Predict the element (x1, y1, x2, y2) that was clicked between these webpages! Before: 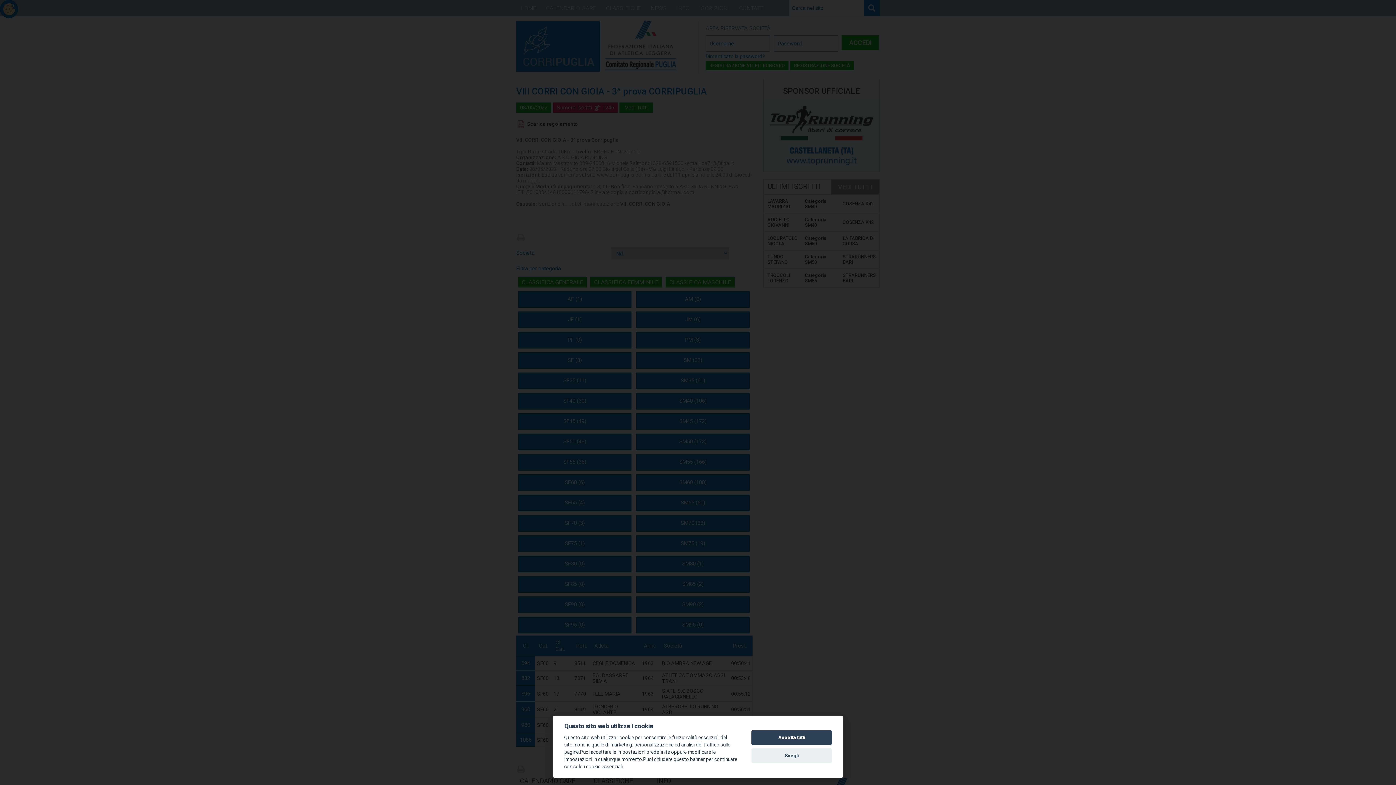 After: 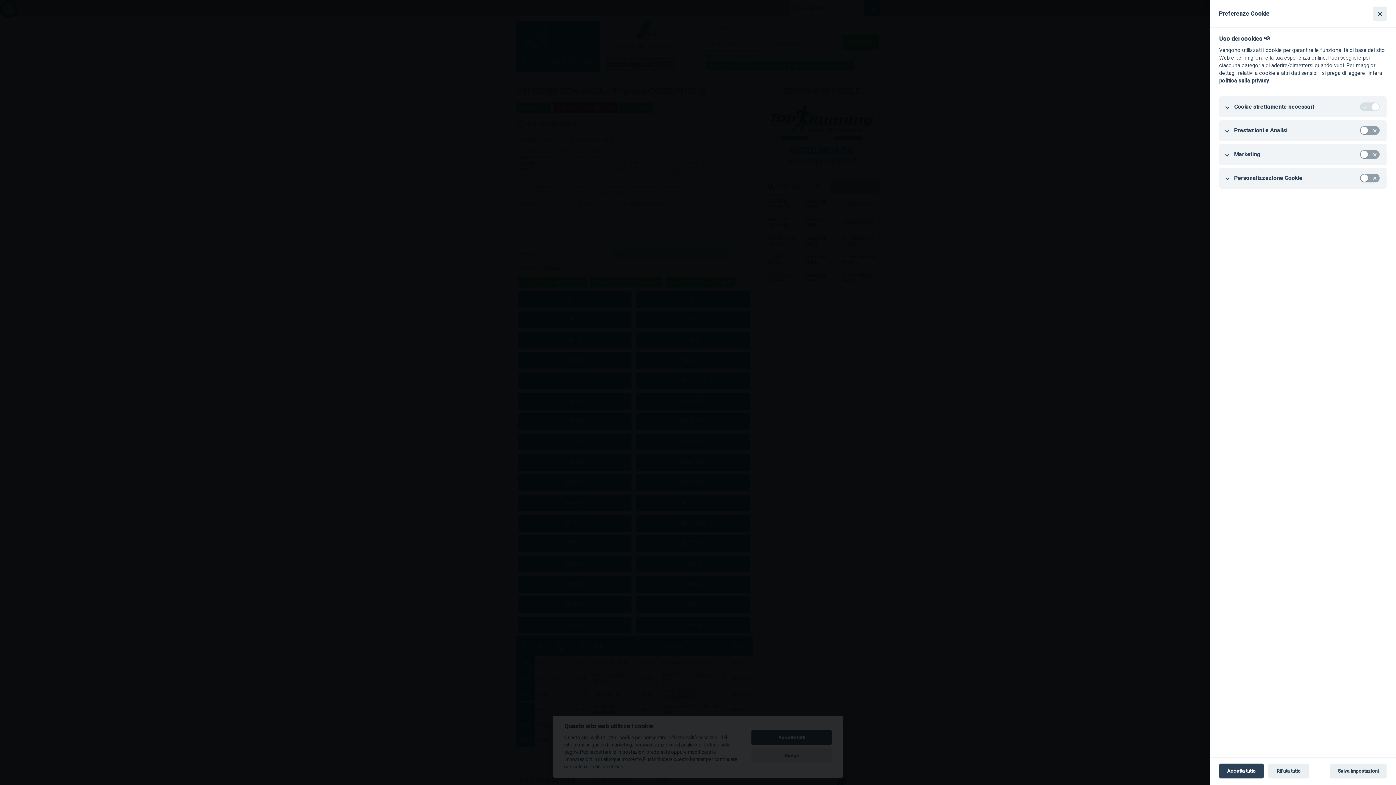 Action: bbox: (751, 748, 832, 763) label: Scegli